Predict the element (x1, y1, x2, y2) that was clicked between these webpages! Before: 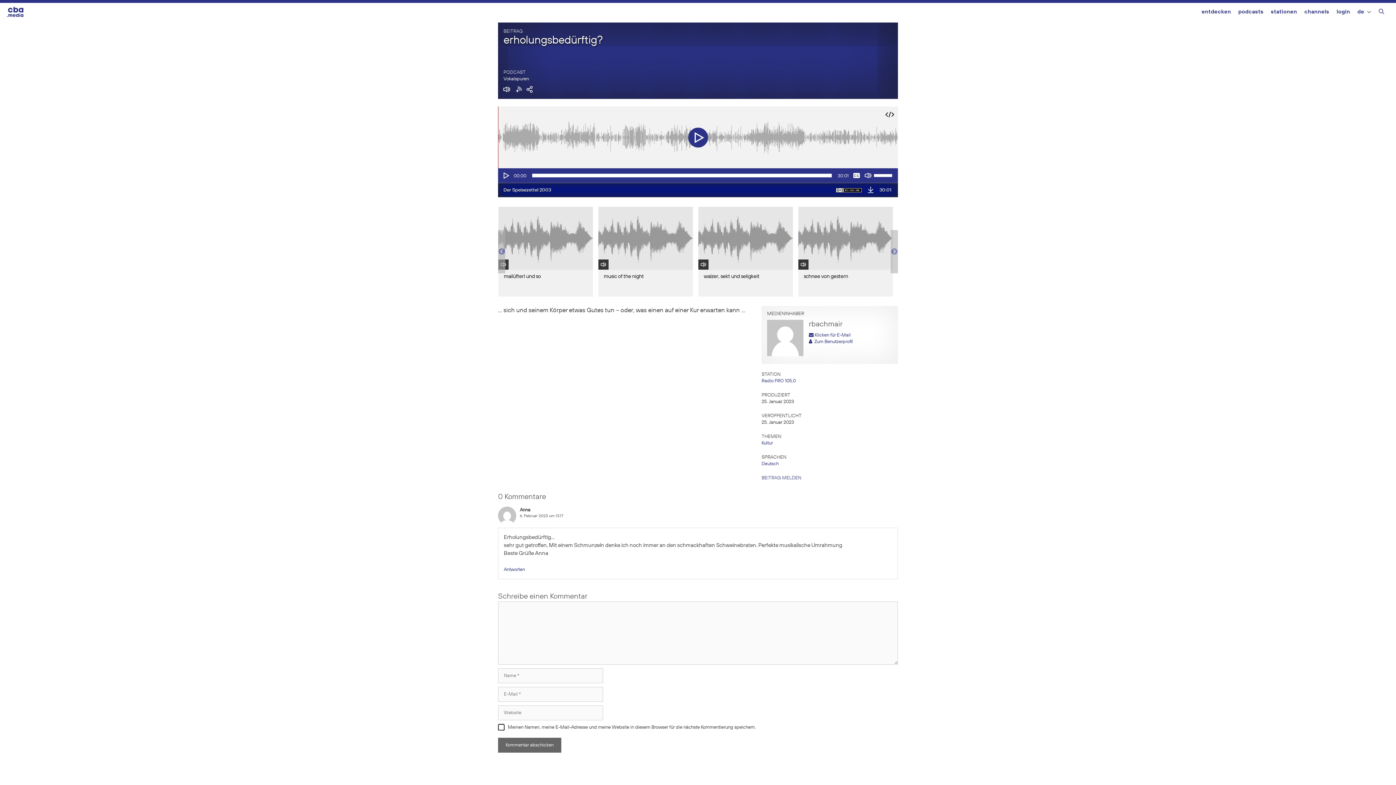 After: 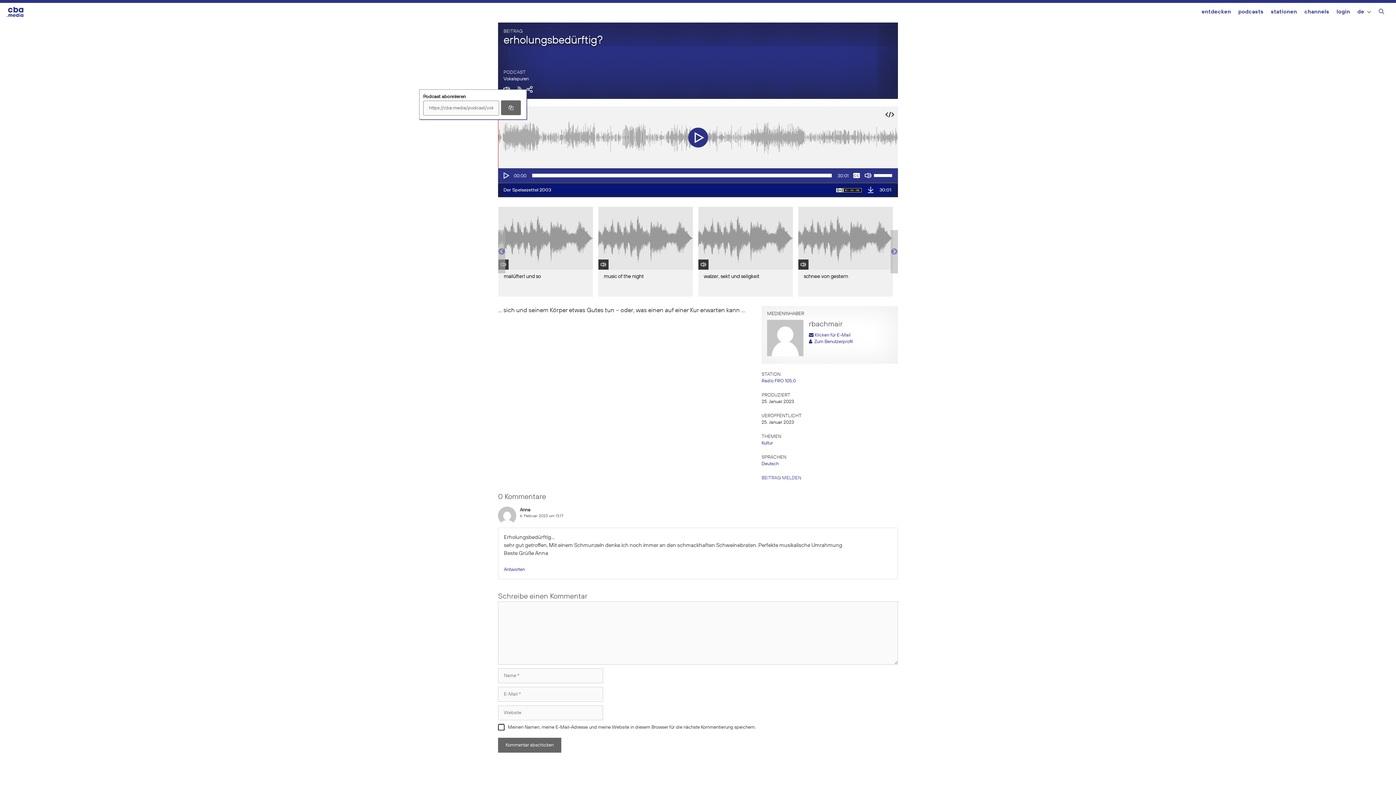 Action: bbox: (515, 89, 522, 94)